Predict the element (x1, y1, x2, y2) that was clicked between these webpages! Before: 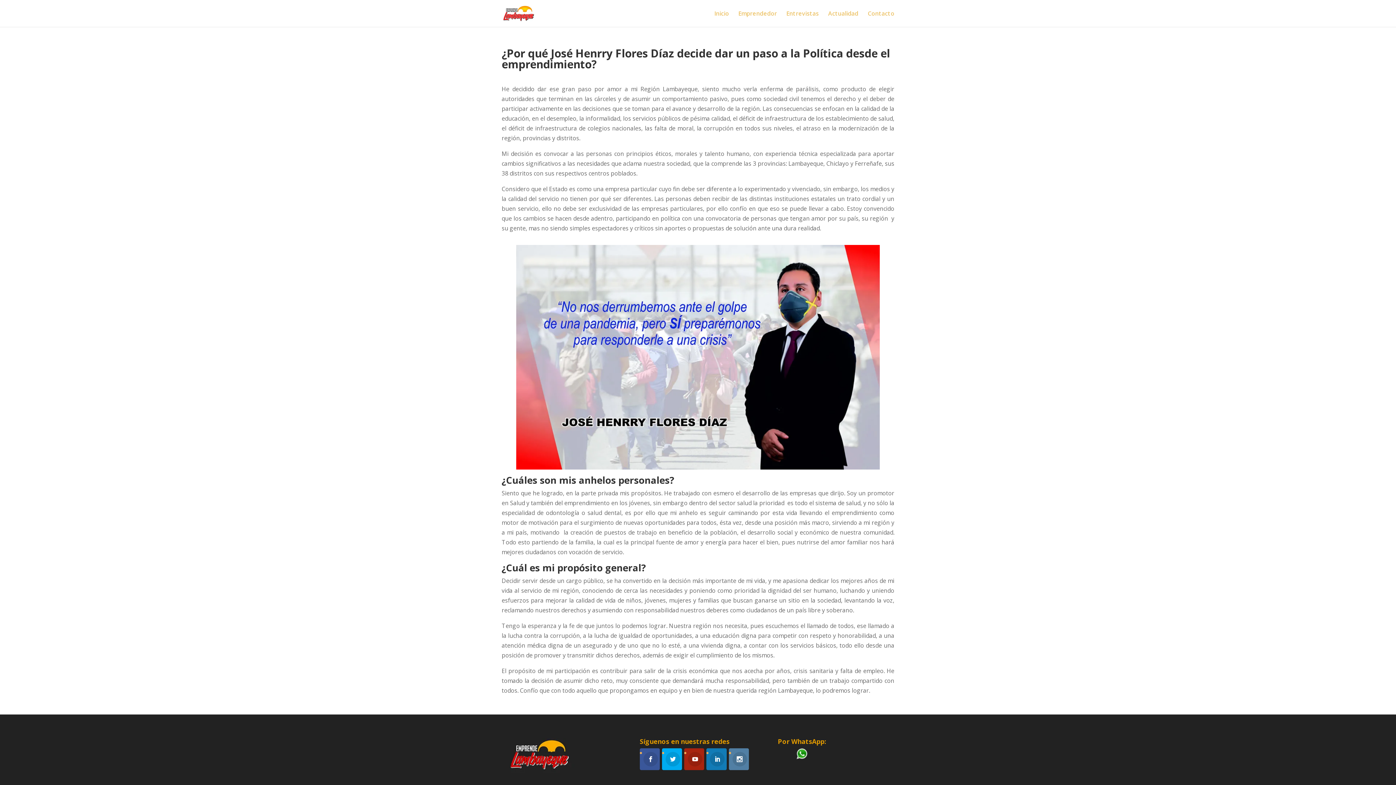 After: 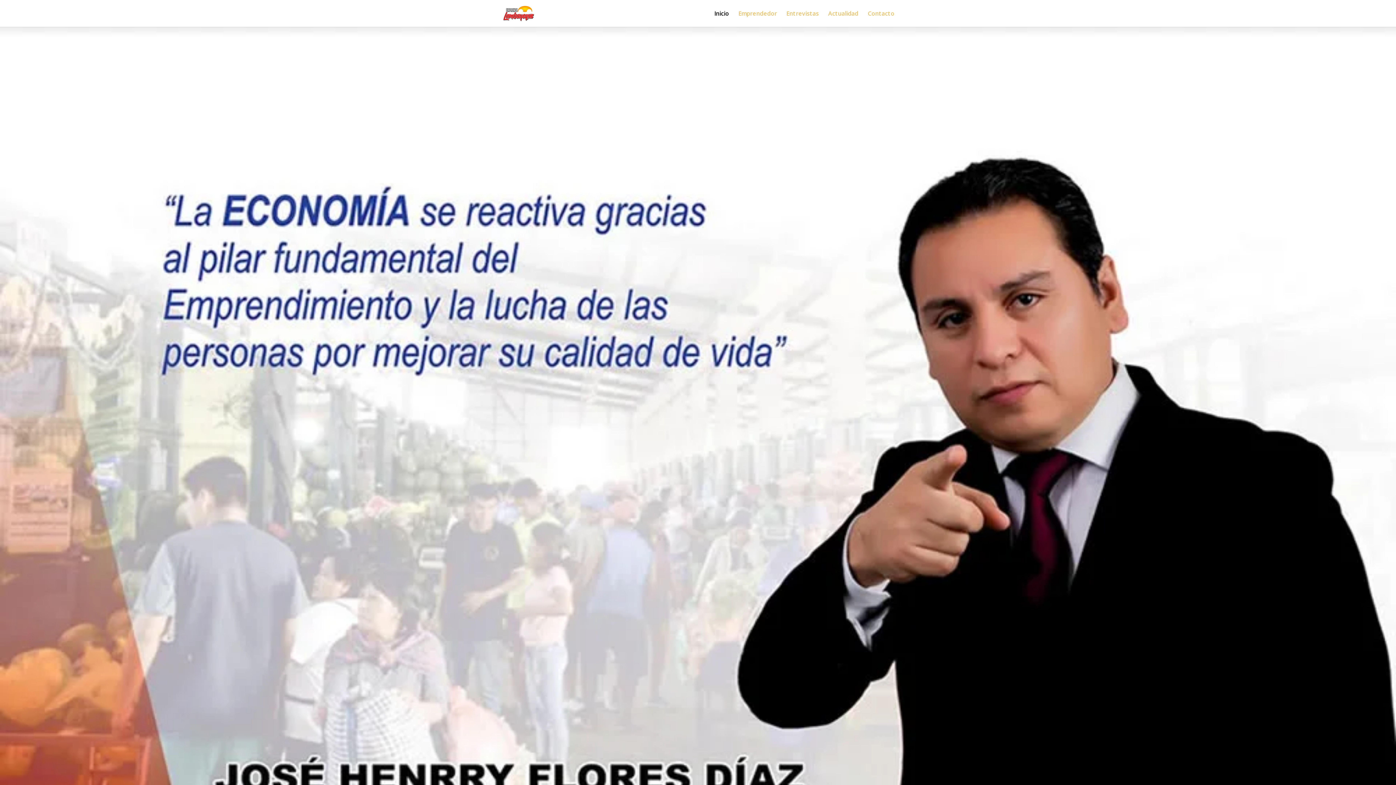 Action: bbox: (503, 8, 536, 16)